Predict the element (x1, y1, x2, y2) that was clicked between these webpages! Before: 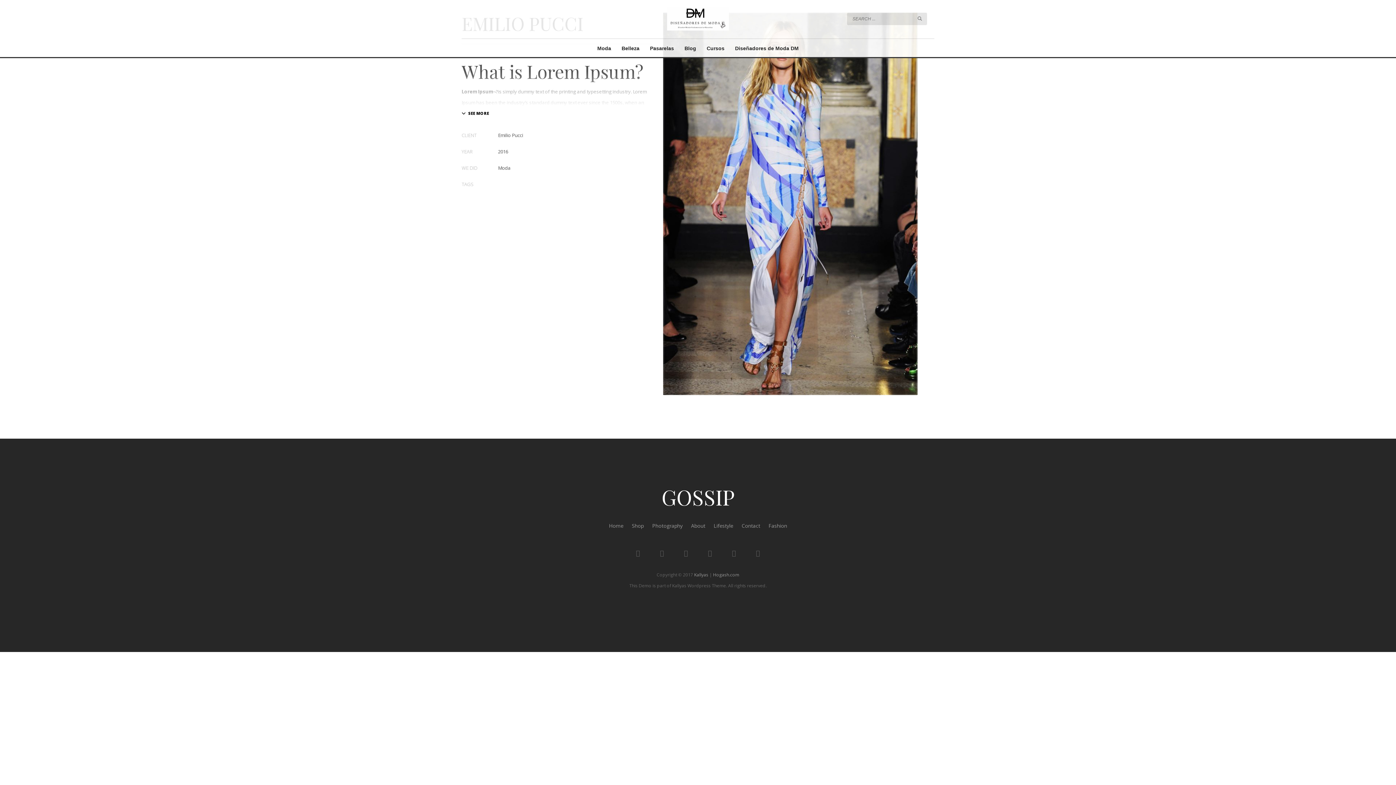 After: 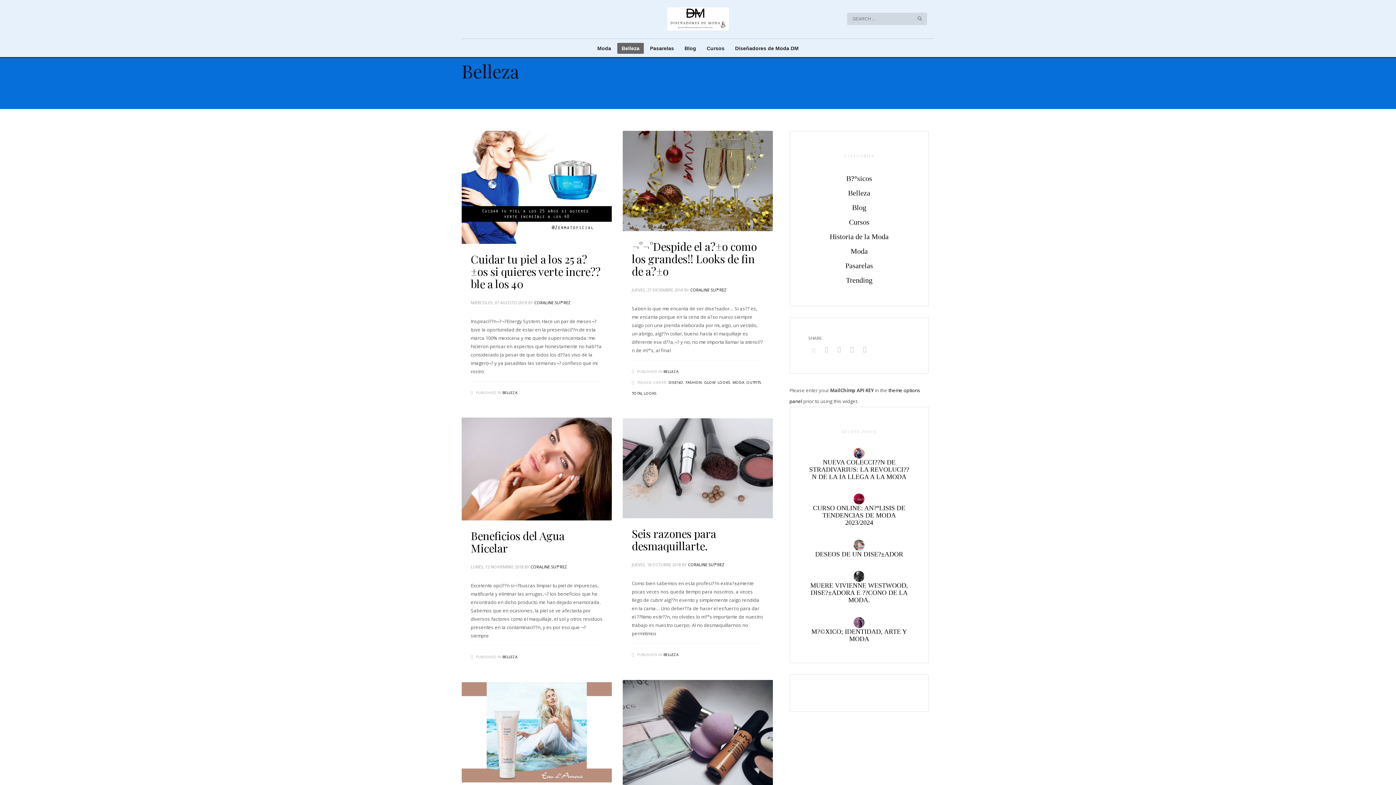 Action: bbox: (617, 43, 644, 53) label: Belleza